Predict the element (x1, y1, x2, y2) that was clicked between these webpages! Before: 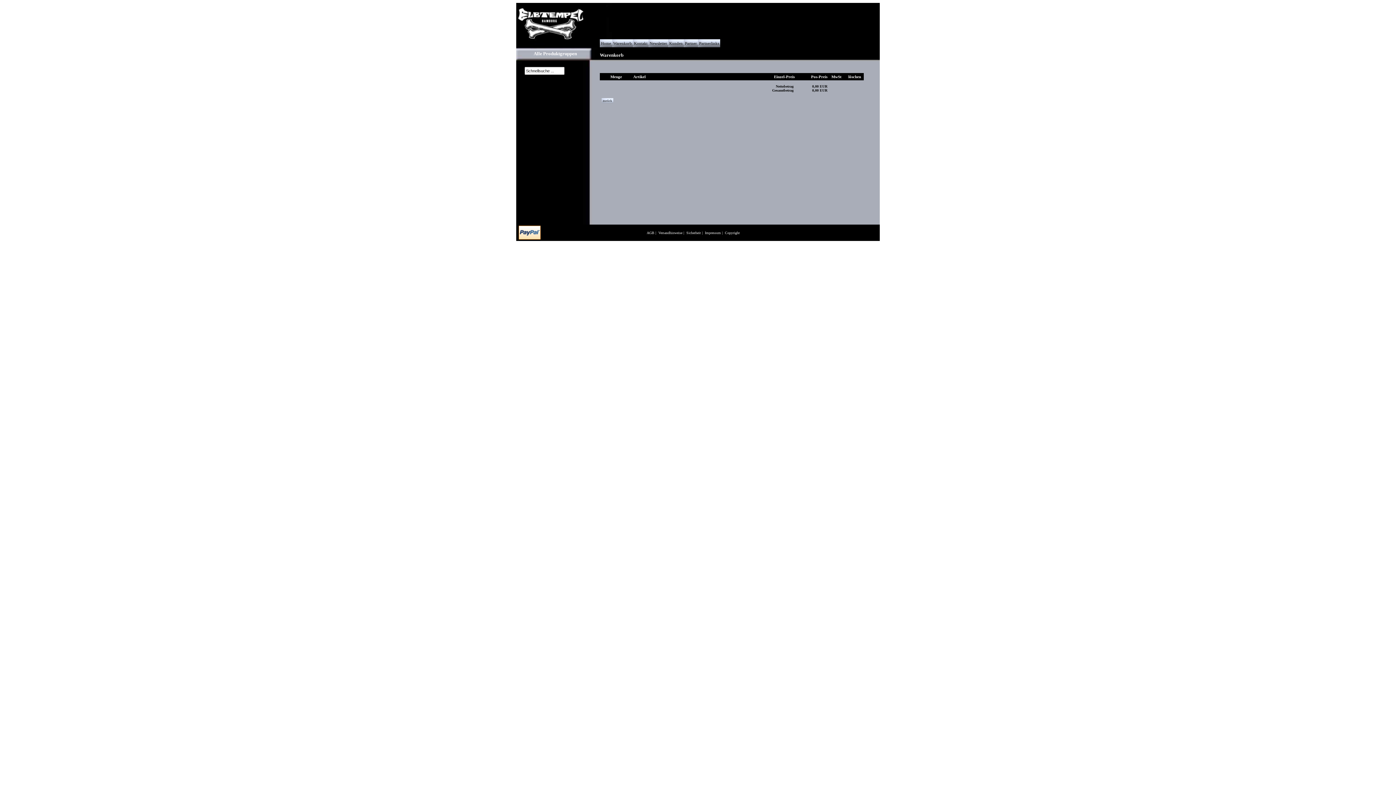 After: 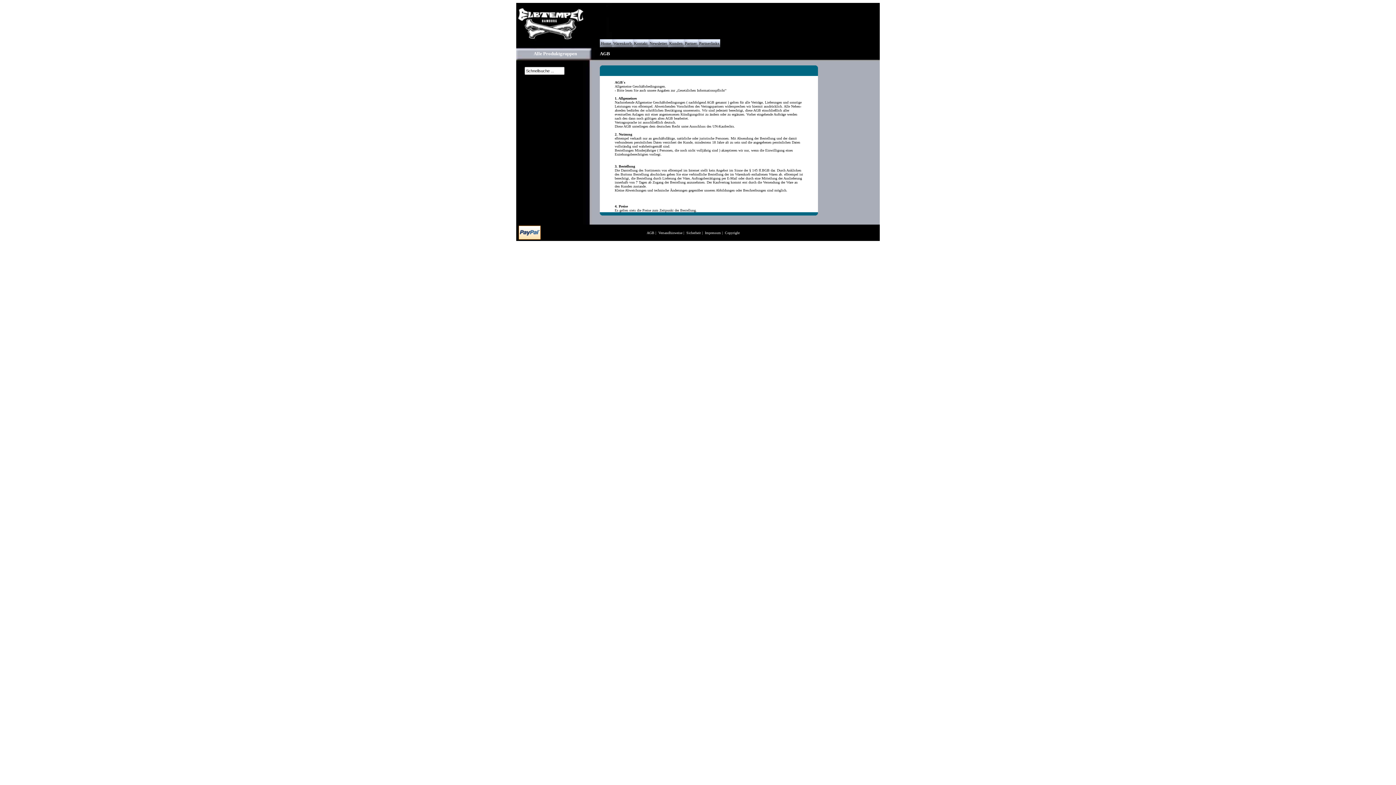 Action: bbox: (646, 230, 654, 234) label: AGB